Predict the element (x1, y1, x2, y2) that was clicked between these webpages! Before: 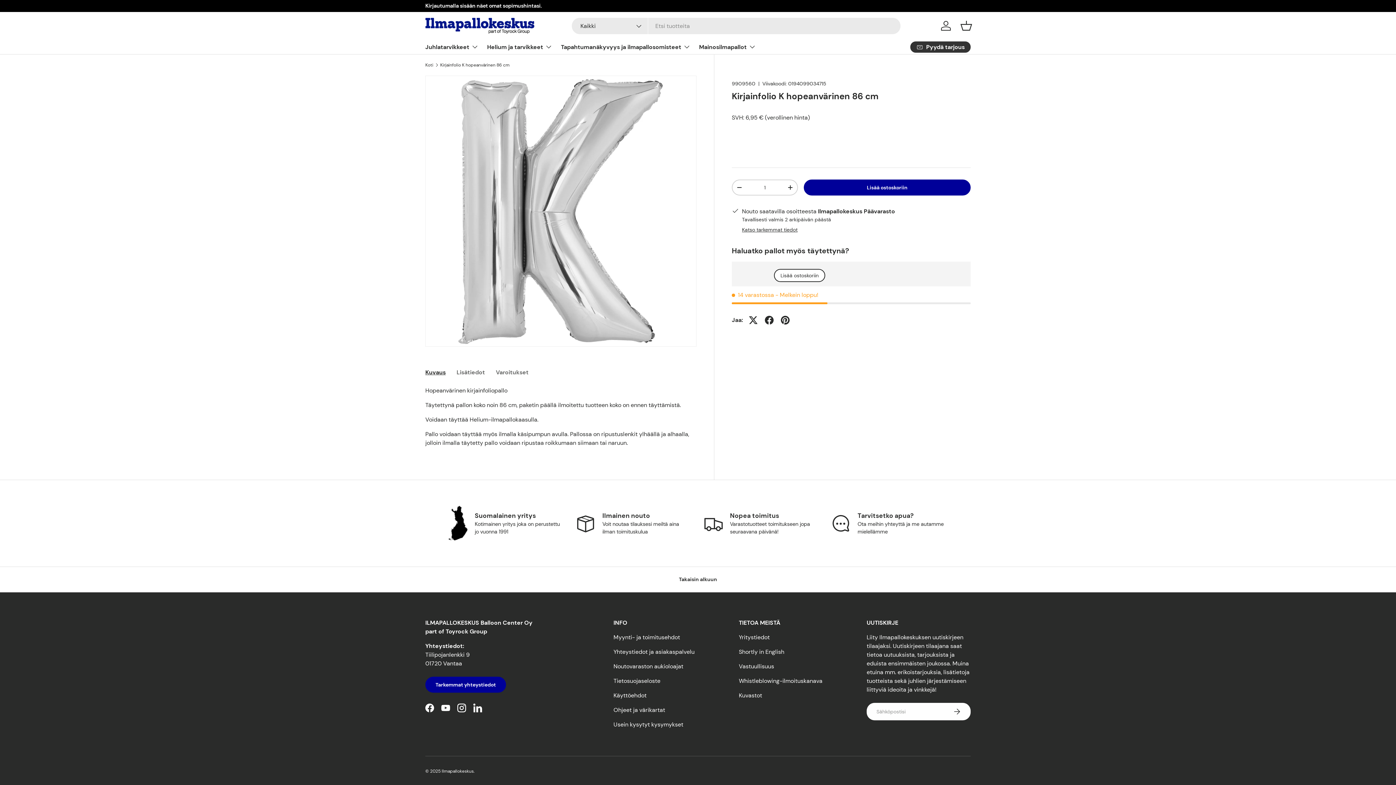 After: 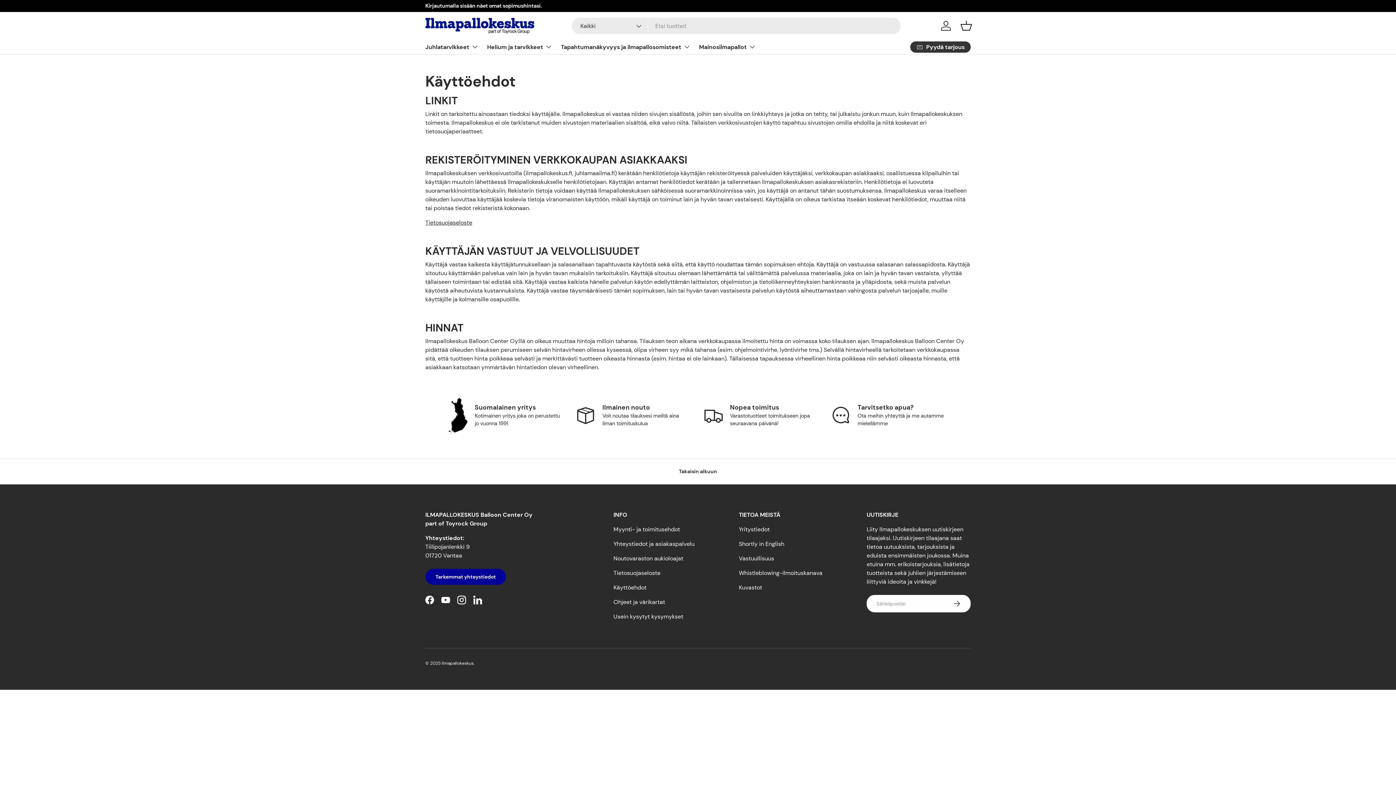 Action: label: Käyttöehdot bbox: (613, 692, 646, 699)